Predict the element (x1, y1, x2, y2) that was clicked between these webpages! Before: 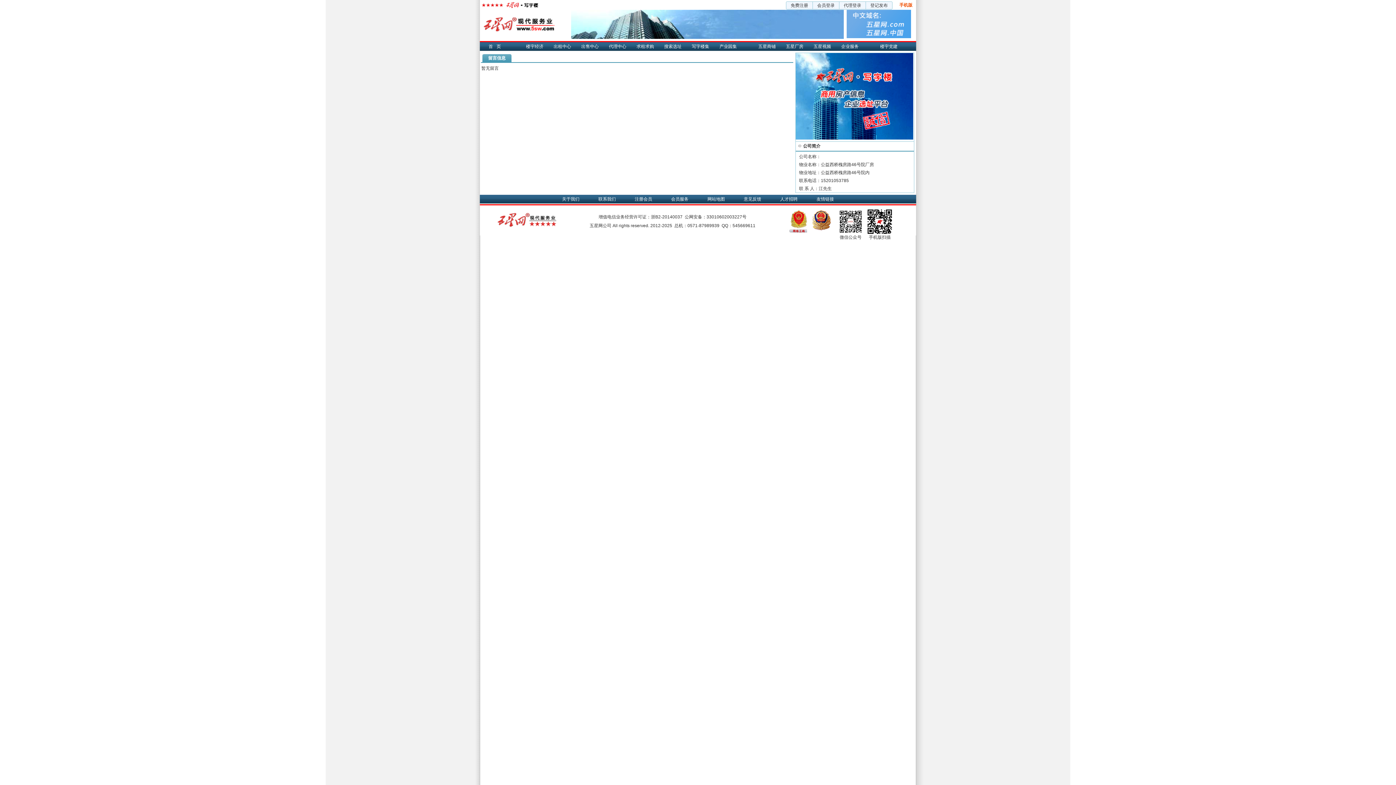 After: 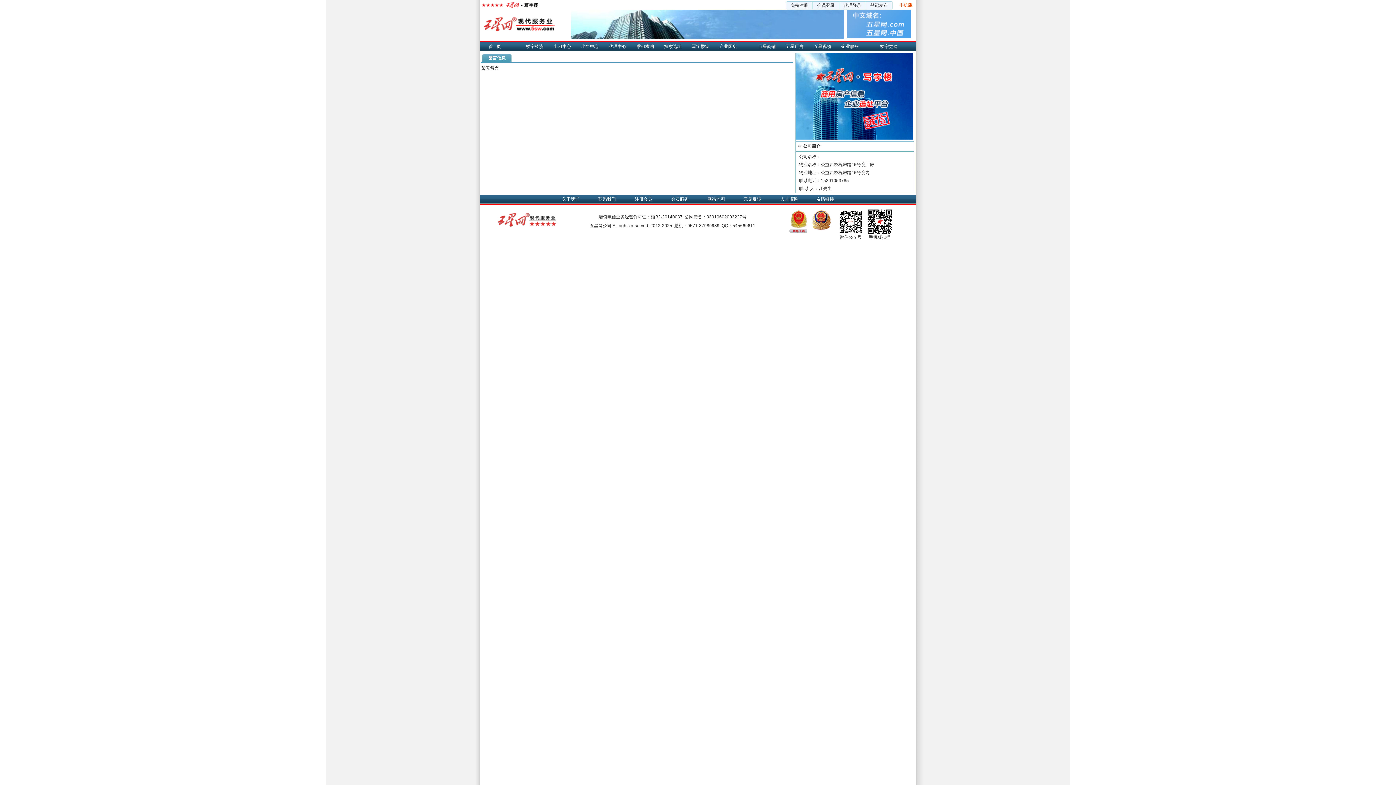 Action: bbox: (482, 13, 555, 18)